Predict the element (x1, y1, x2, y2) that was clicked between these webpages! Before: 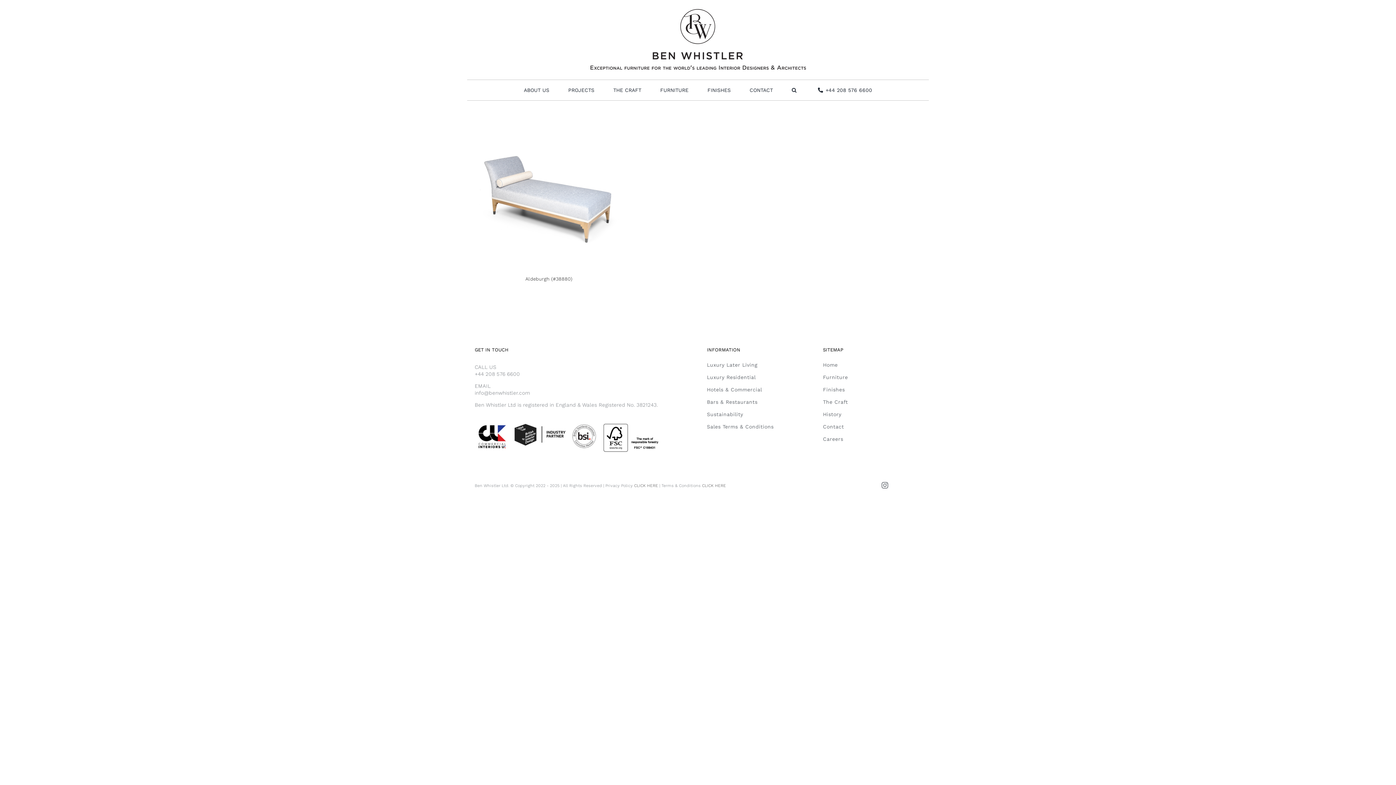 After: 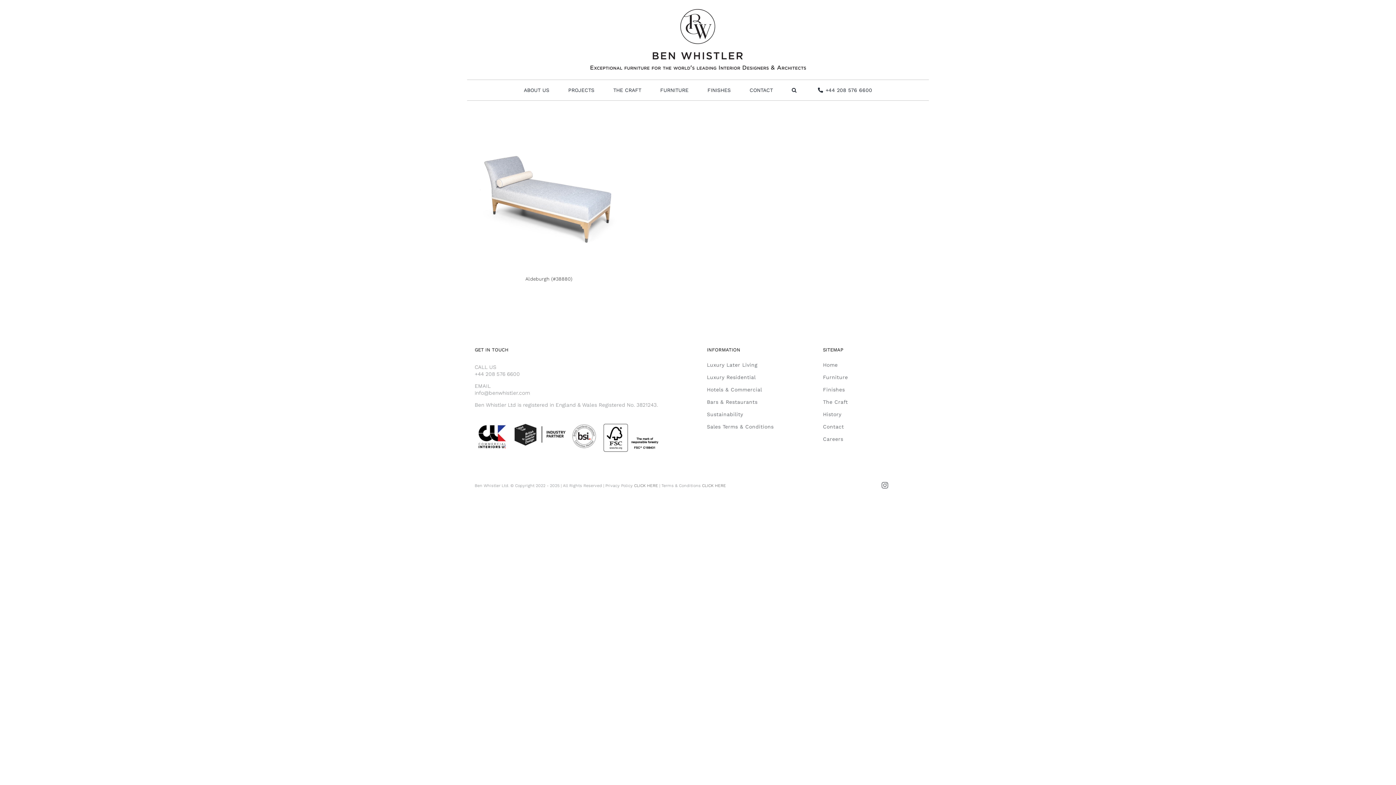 Action: label: +44 208 576 6600 bbox: (474, 371, 520, 377)